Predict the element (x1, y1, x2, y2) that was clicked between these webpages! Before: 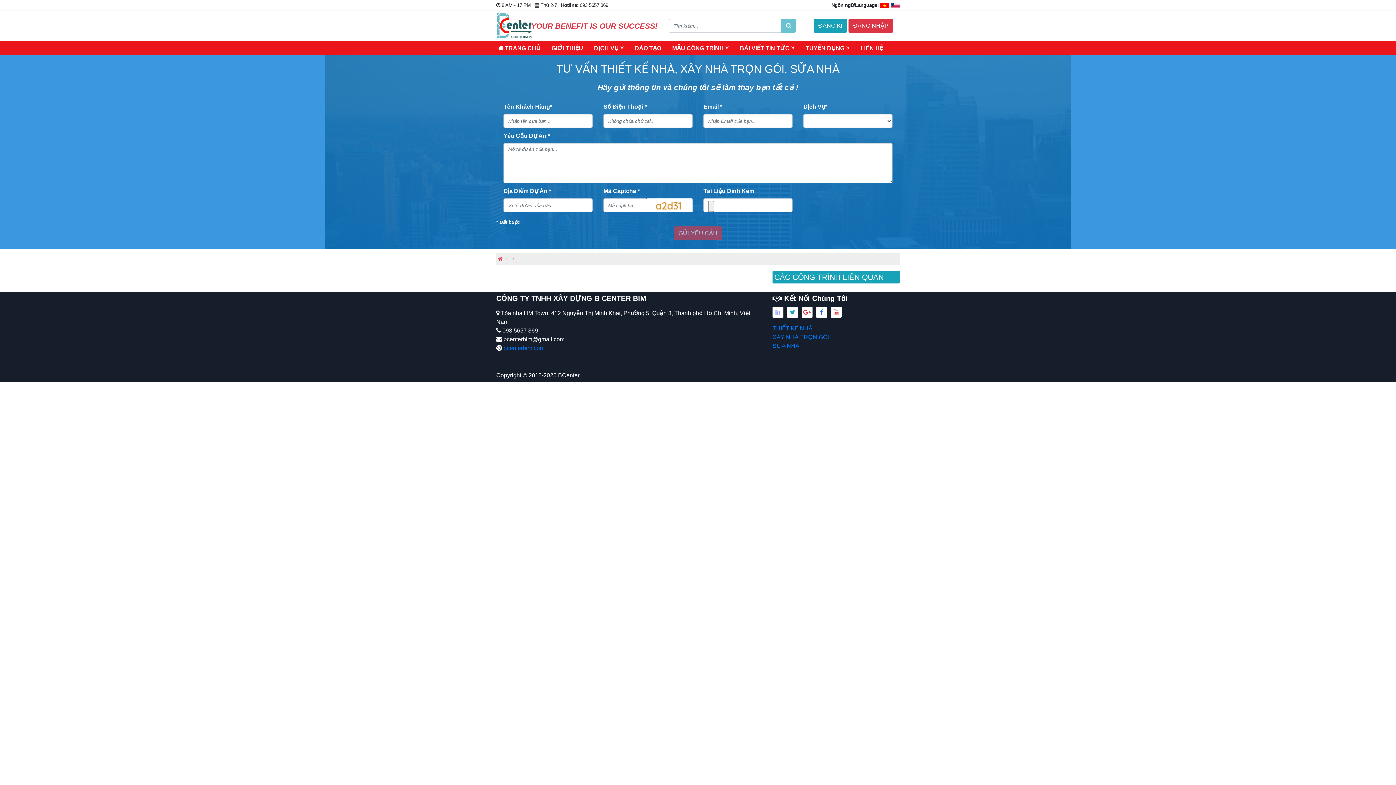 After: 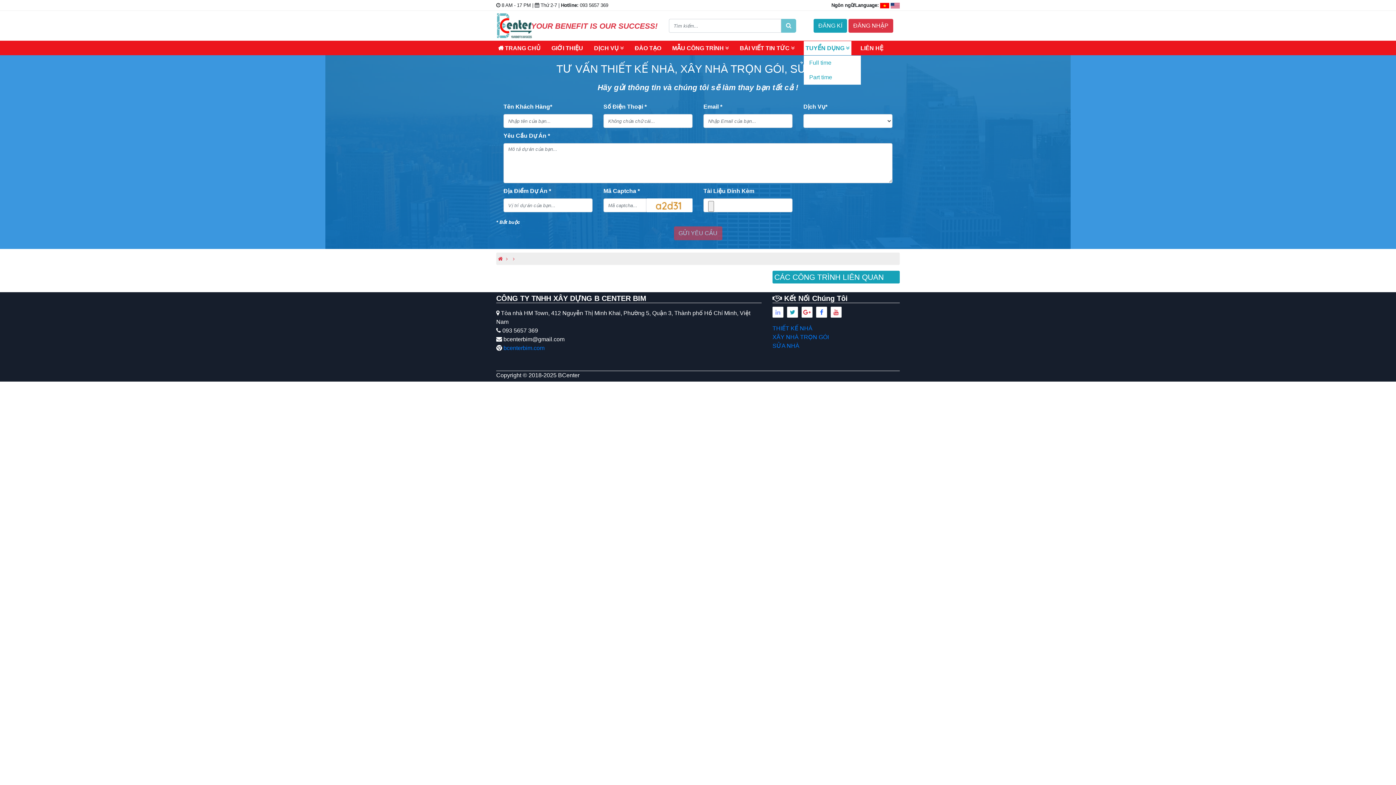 Action: label: TUYỂN DỤNG  bbox: (804, 43, 851, 53)